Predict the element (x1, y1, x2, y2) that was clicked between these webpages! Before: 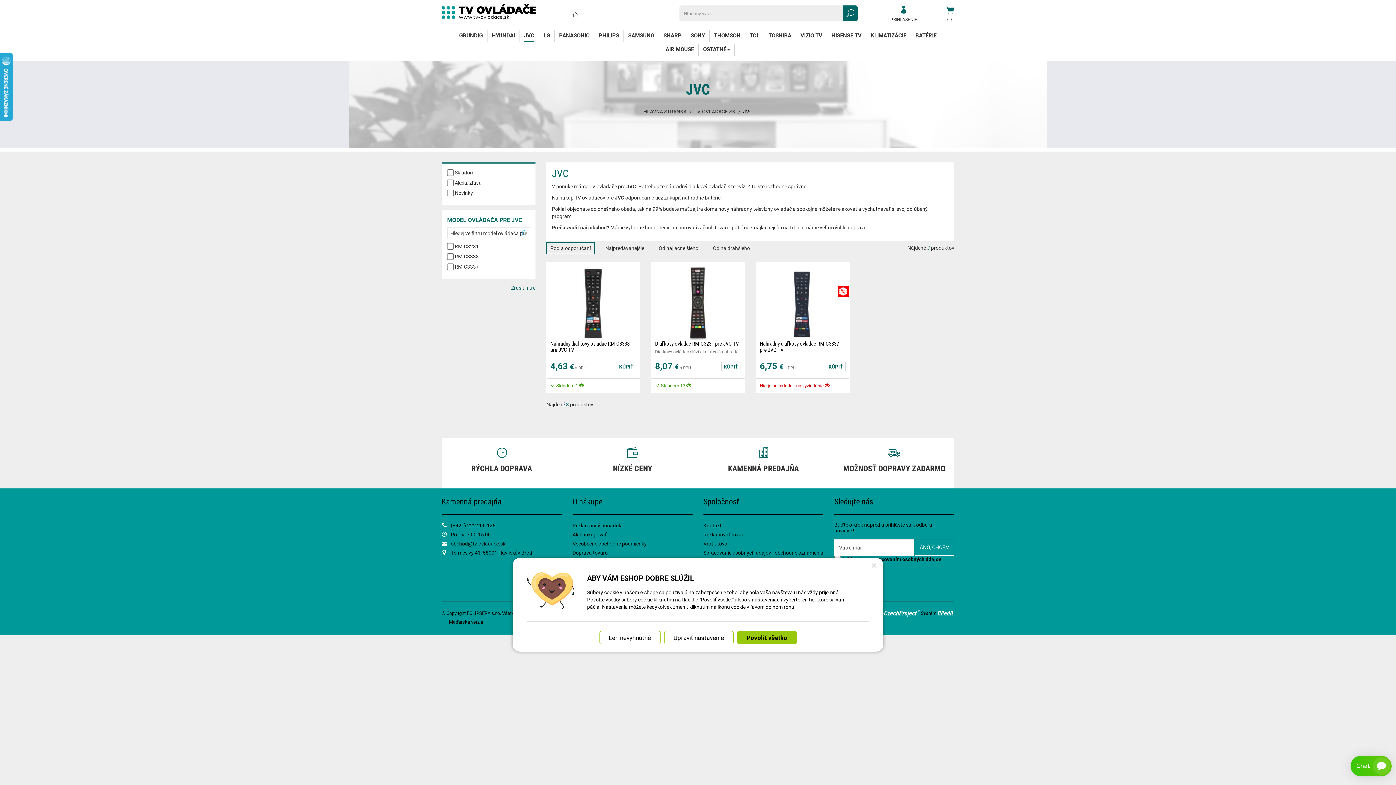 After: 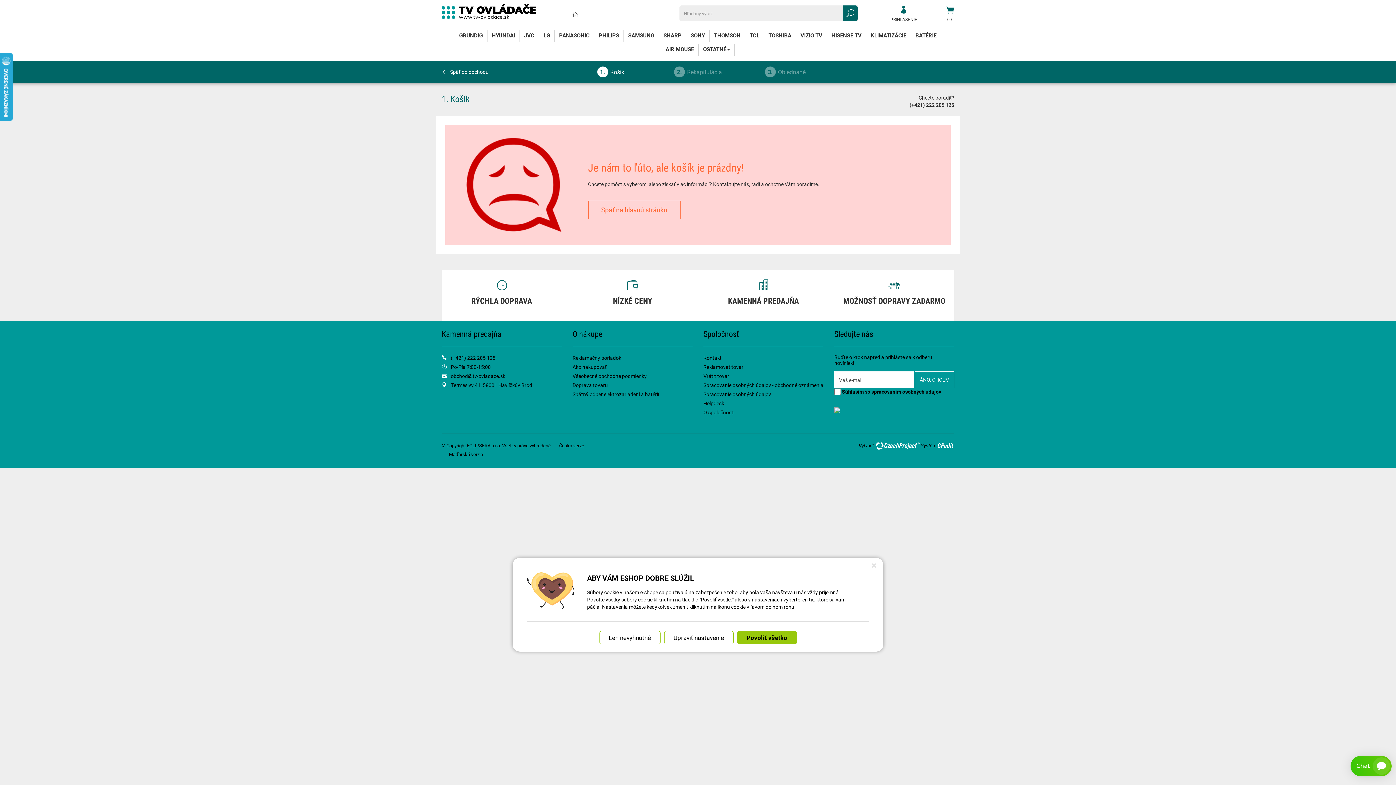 Action: bbox: (942, 5, 958, 22) label: 0 €